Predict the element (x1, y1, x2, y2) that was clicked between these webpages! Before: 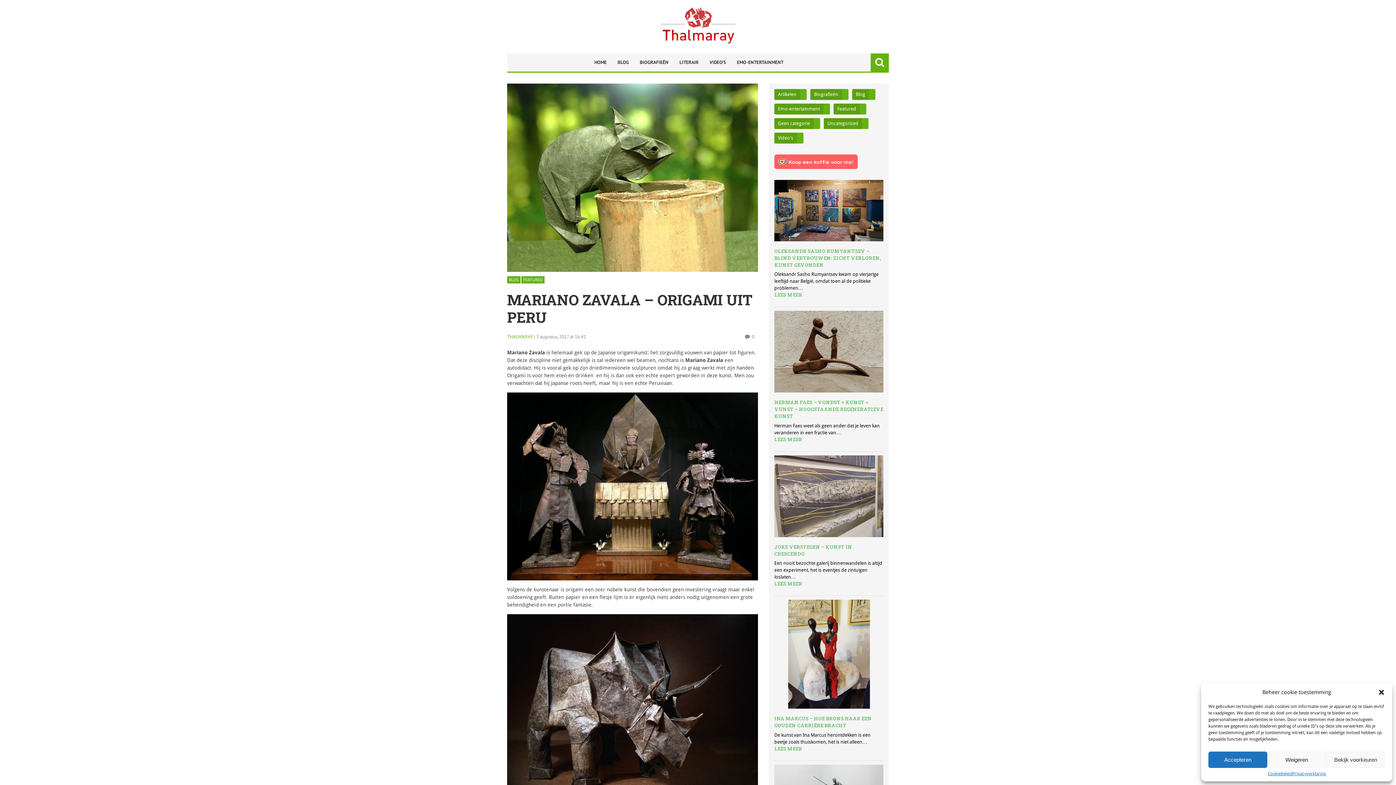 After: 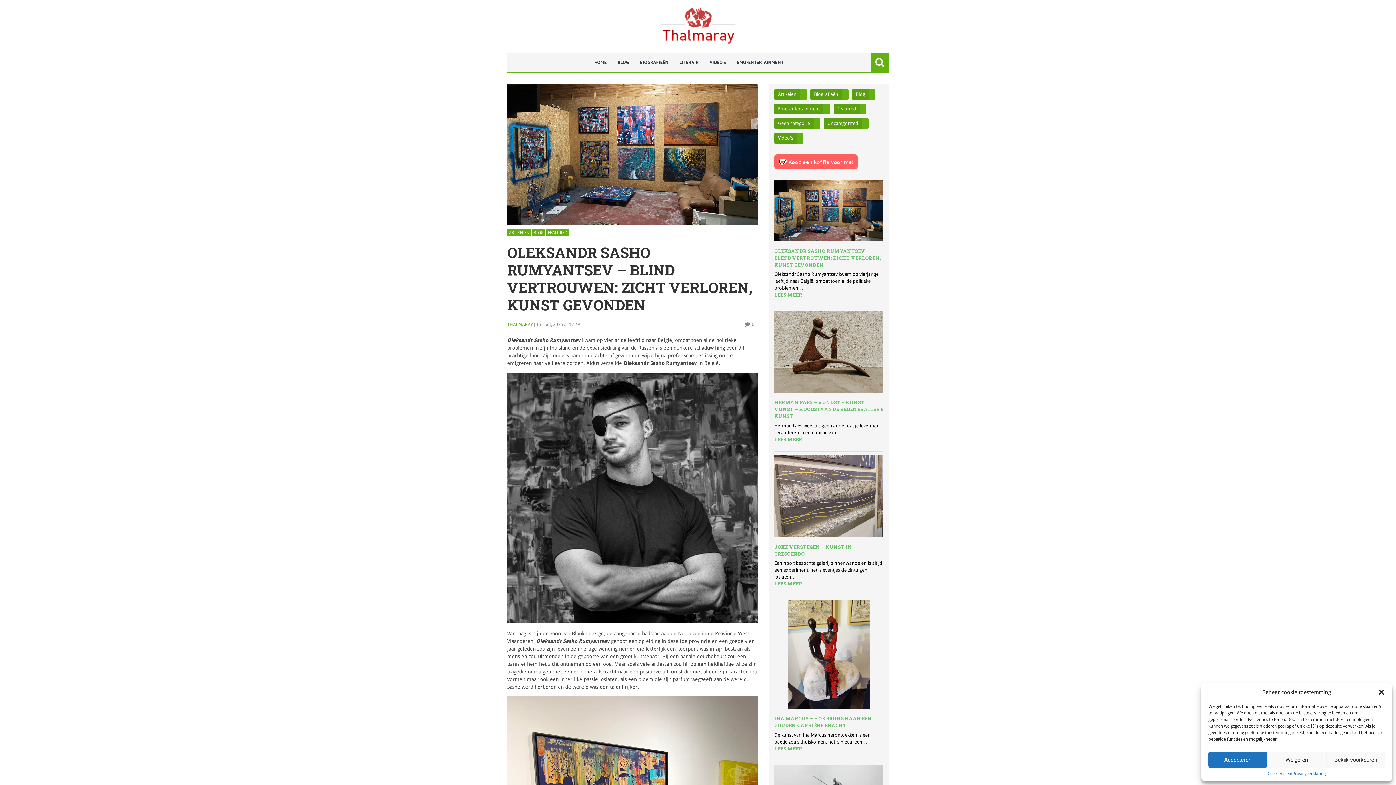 Action: bbox: (774, 247, 883, 268) label: OLEKSANDR SASHO RUMYANTSEV – BLIND VERTROUWEN: ZICHT VERLOREN, KUNST GEVONDEN